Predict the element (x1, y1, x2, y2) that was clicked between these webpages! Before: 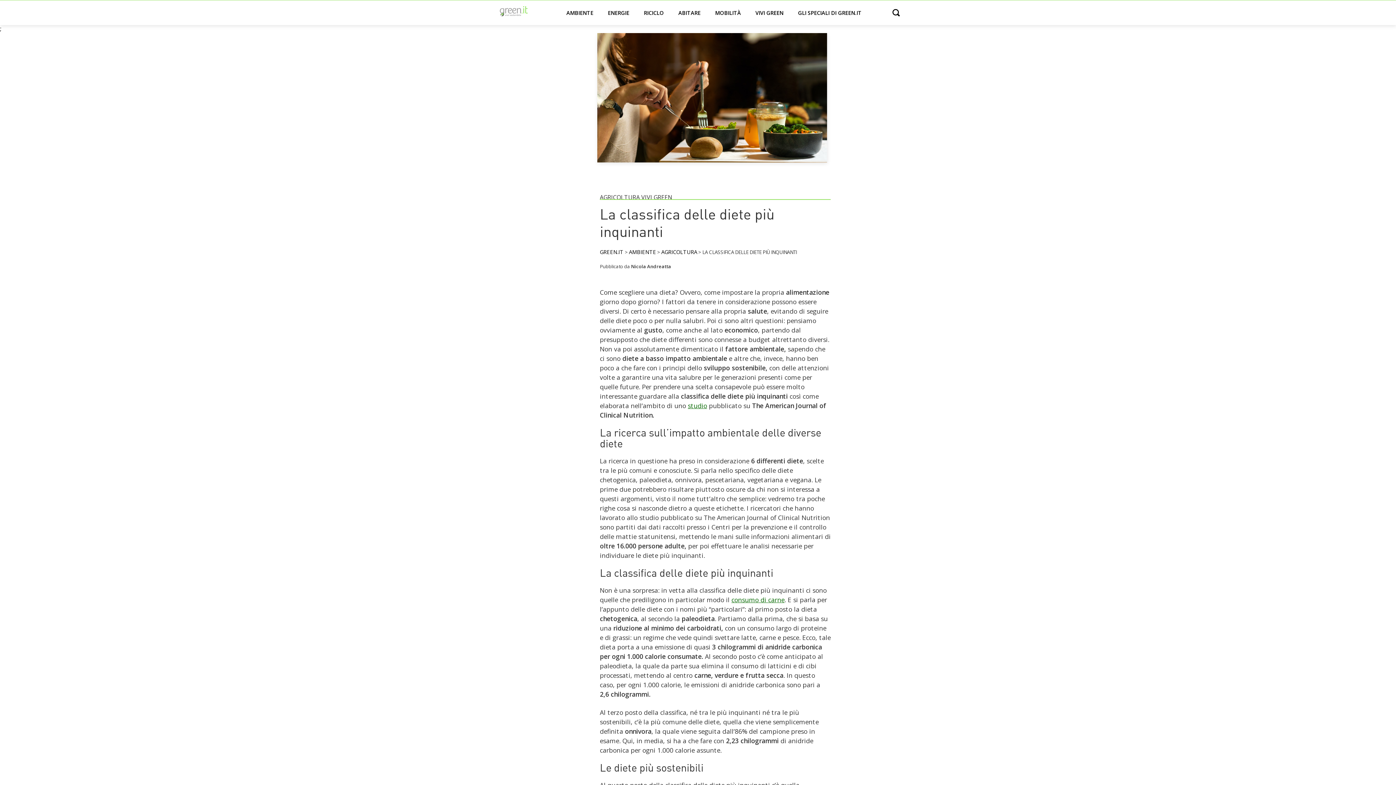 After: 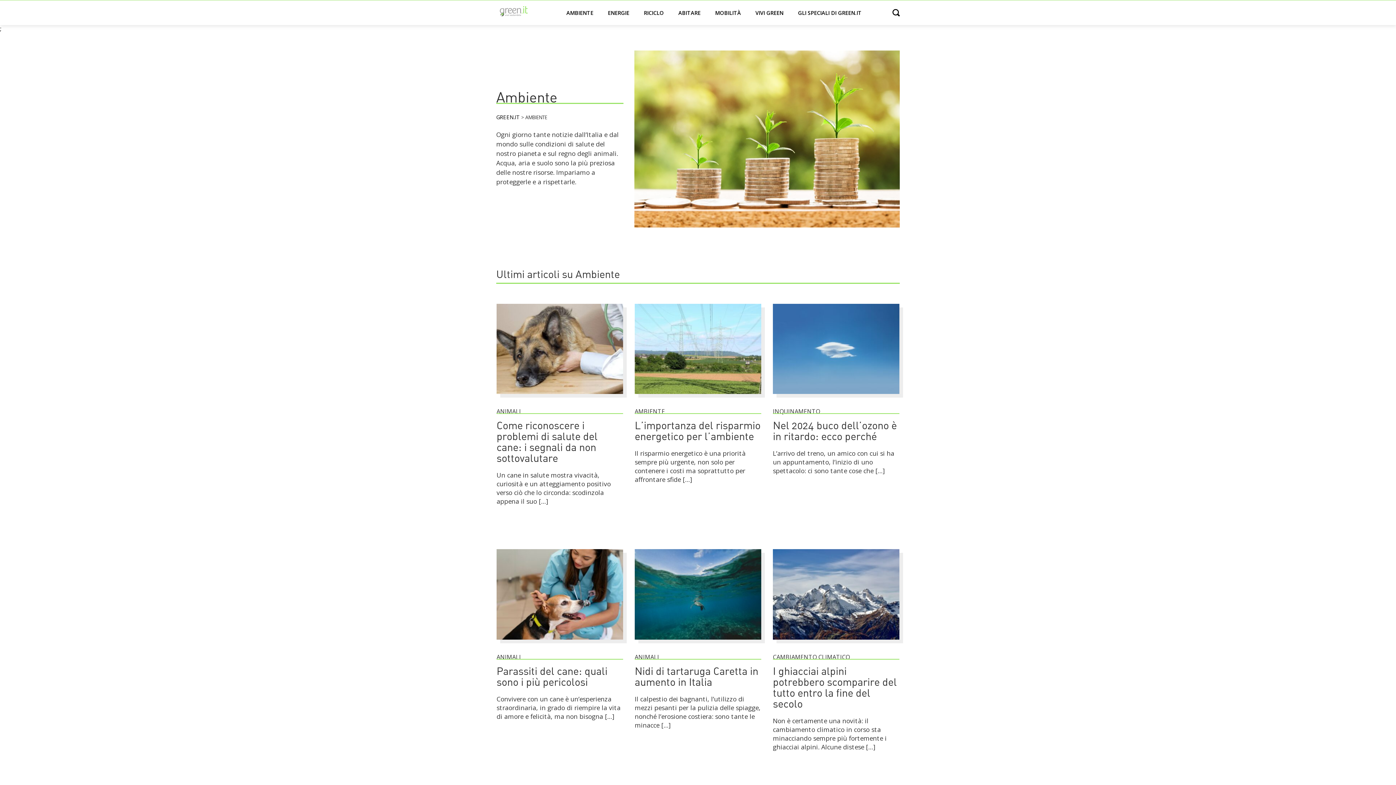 Action: bbox: (629, 248, 656, 255) label: AMBIENTE